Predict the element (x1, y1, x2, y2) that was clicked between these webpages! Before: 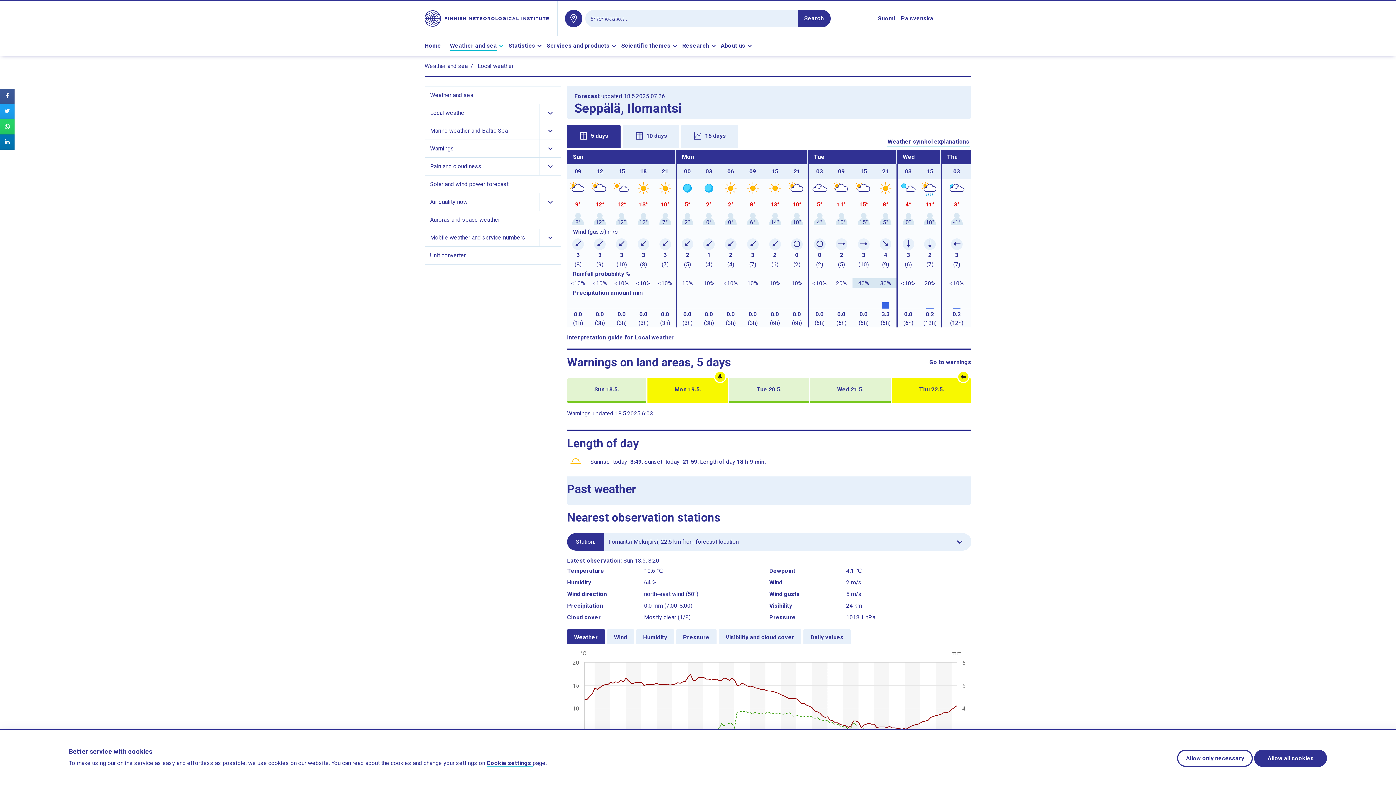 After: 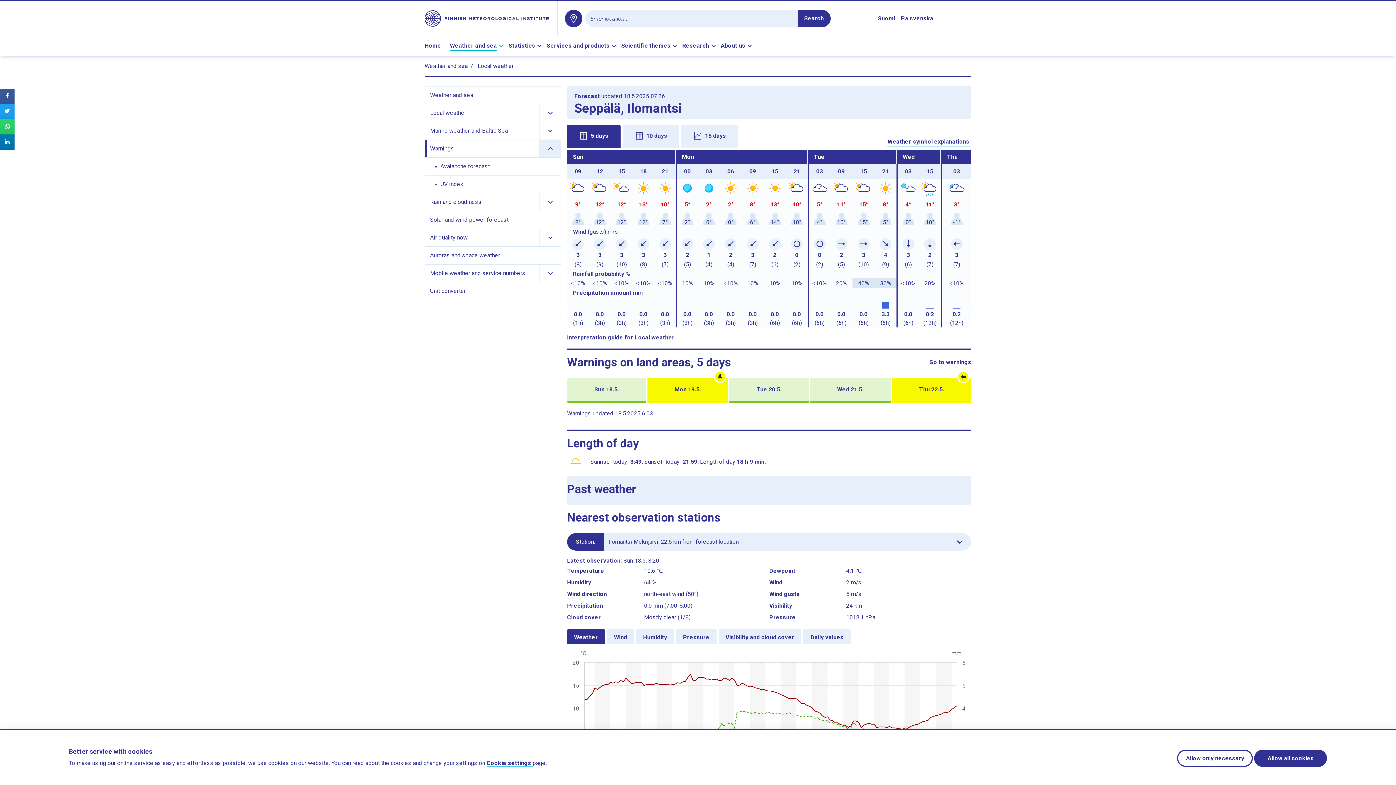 Action: bbox: (539, 140, 561, 157) label: Show links to subpages